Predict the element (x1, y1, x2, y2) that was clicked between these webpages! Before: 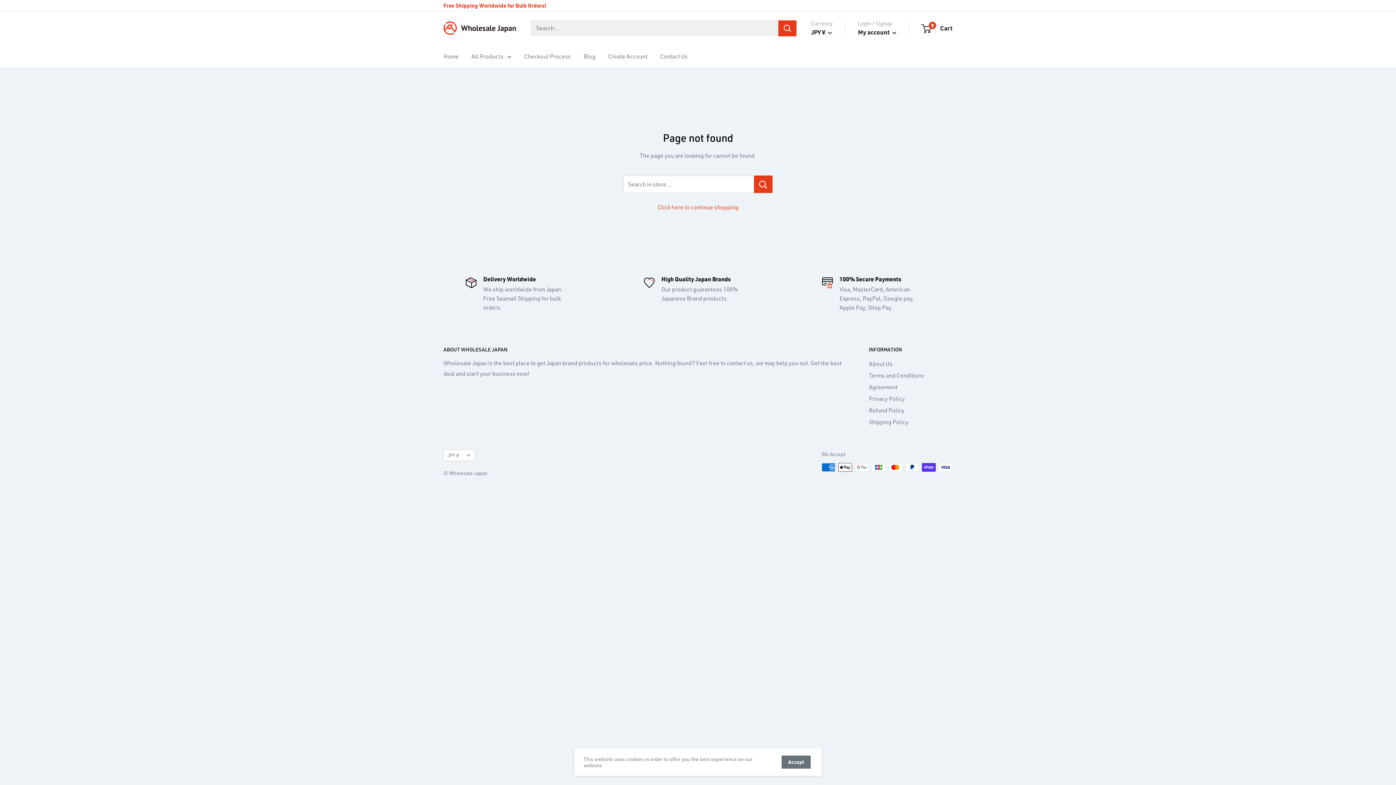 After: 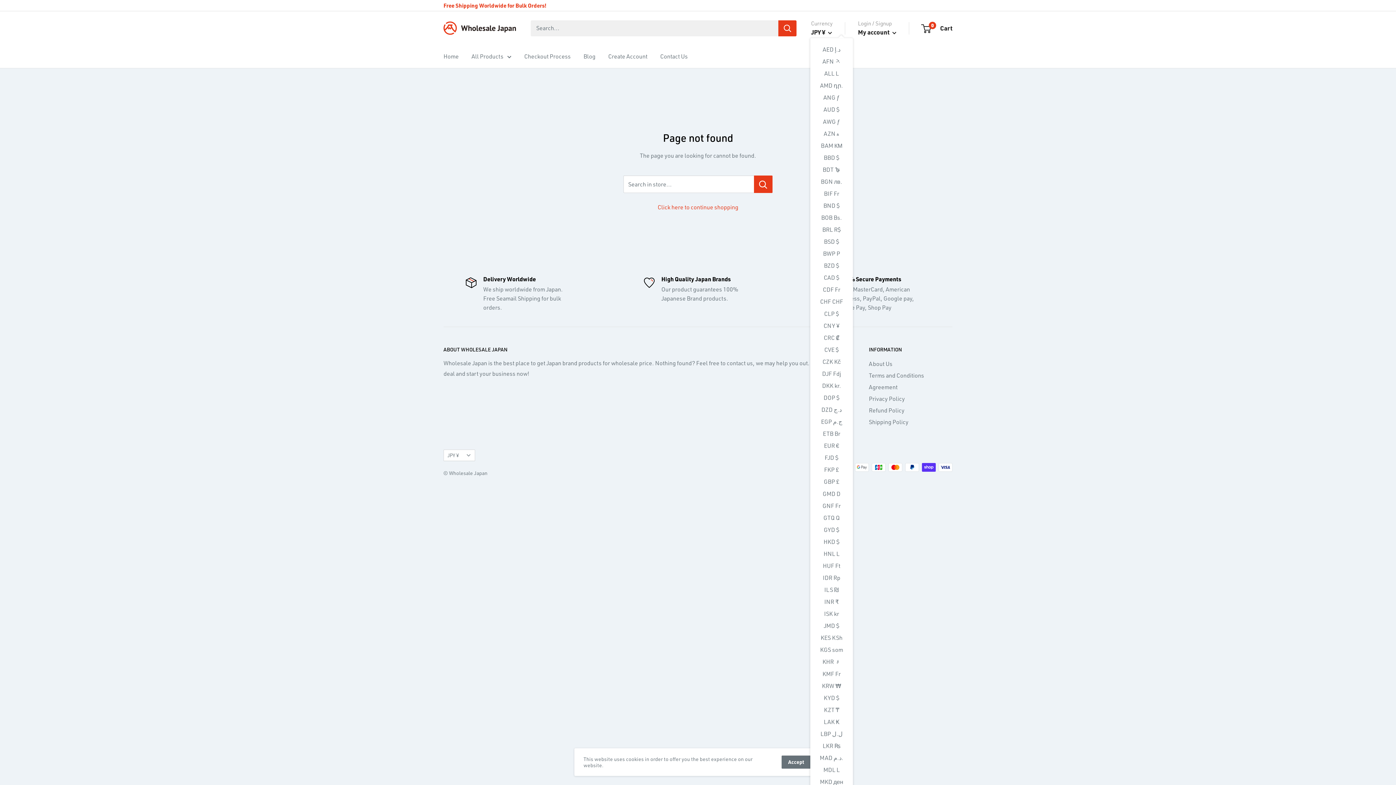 Action: label: JPY ¥  bbox: (811, 26, 832, 37)